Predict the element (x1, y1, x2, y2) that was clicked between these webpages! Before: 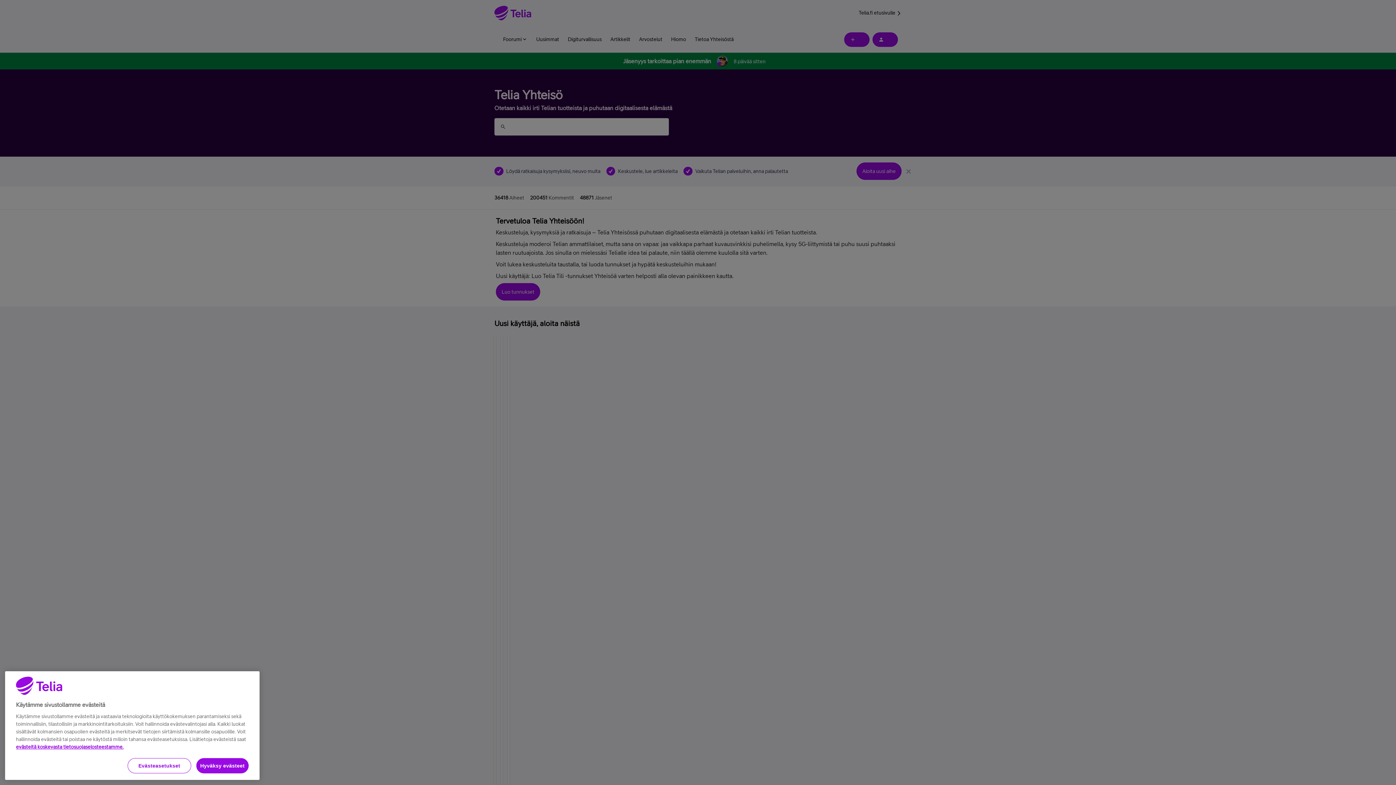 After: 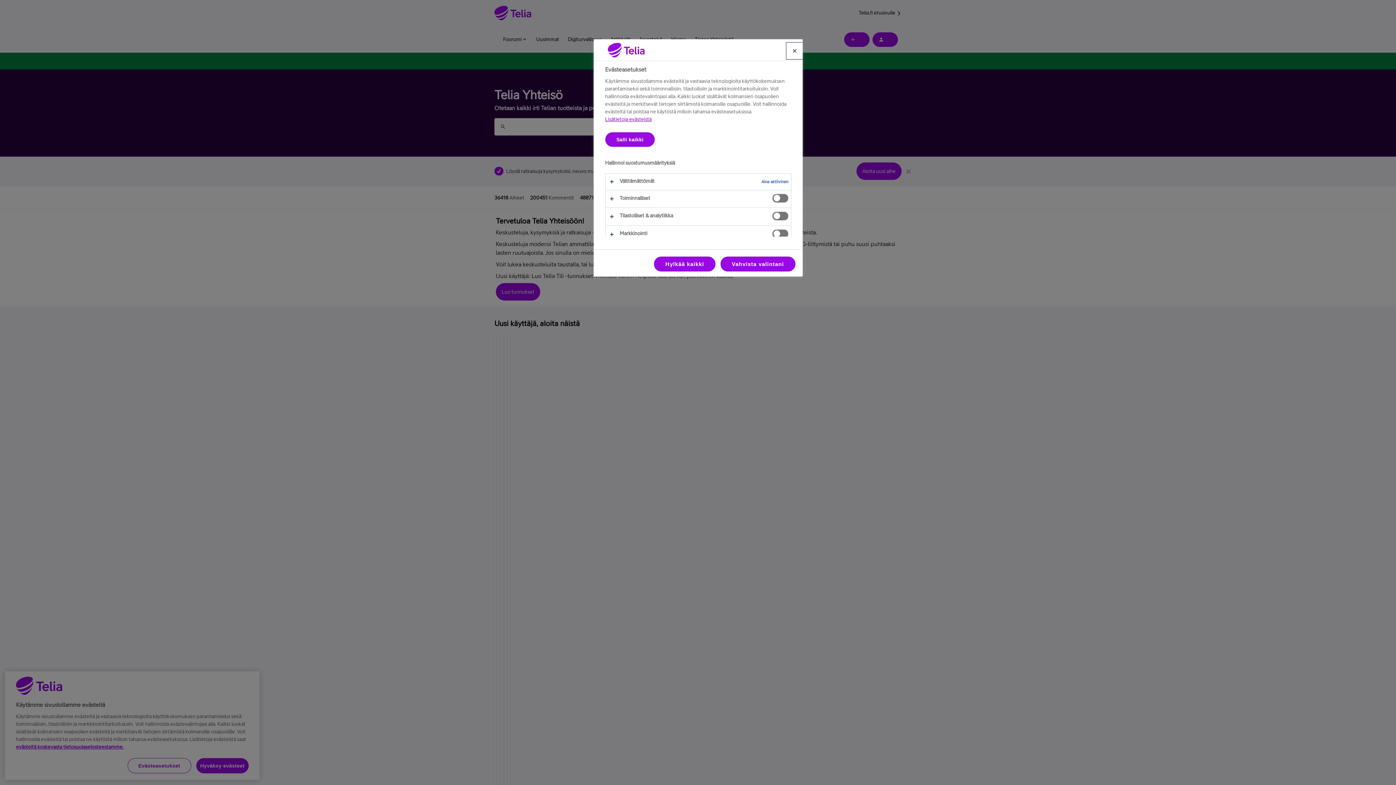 Action: label: Evästeasetukset, Avaa asetuskeskuksen valintaikkunan bbox: (127, 758, 191, 773)